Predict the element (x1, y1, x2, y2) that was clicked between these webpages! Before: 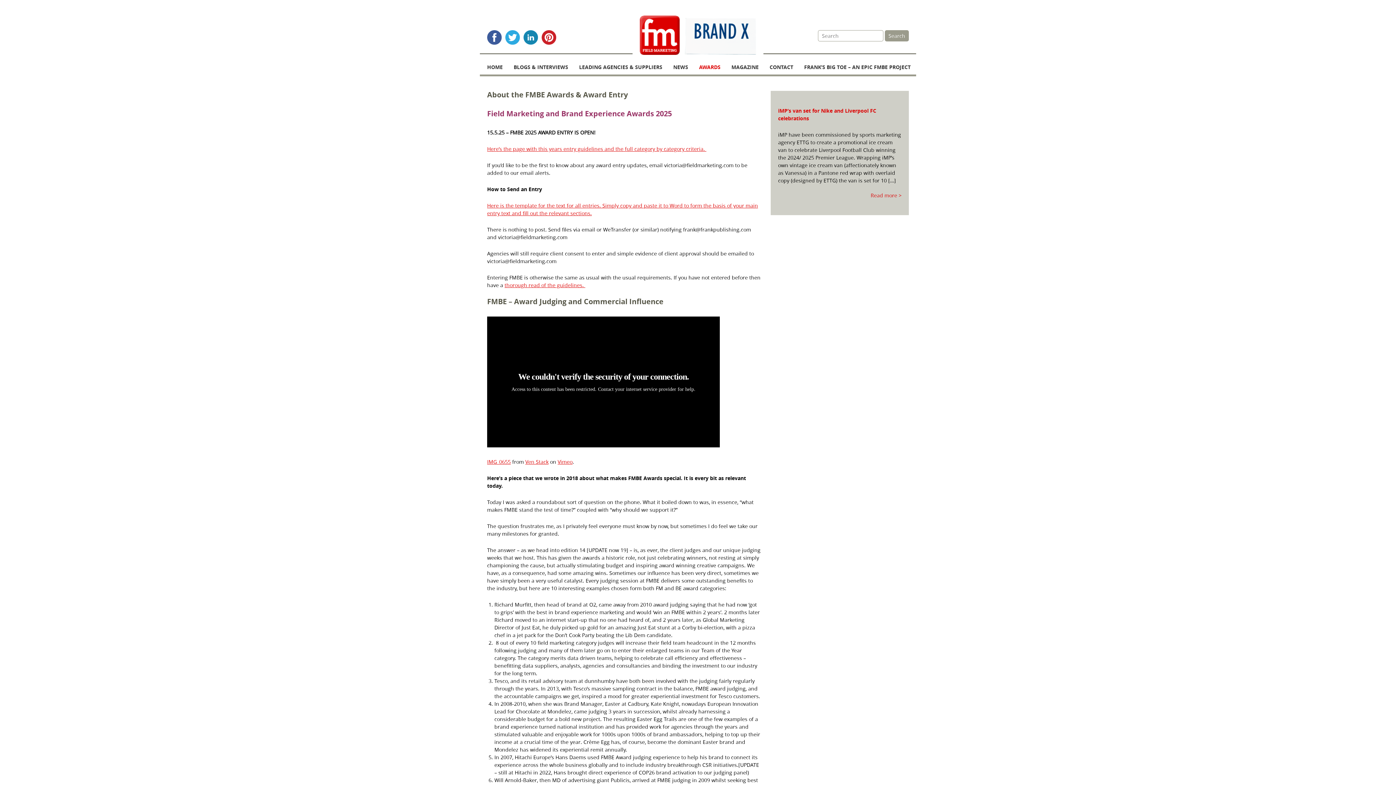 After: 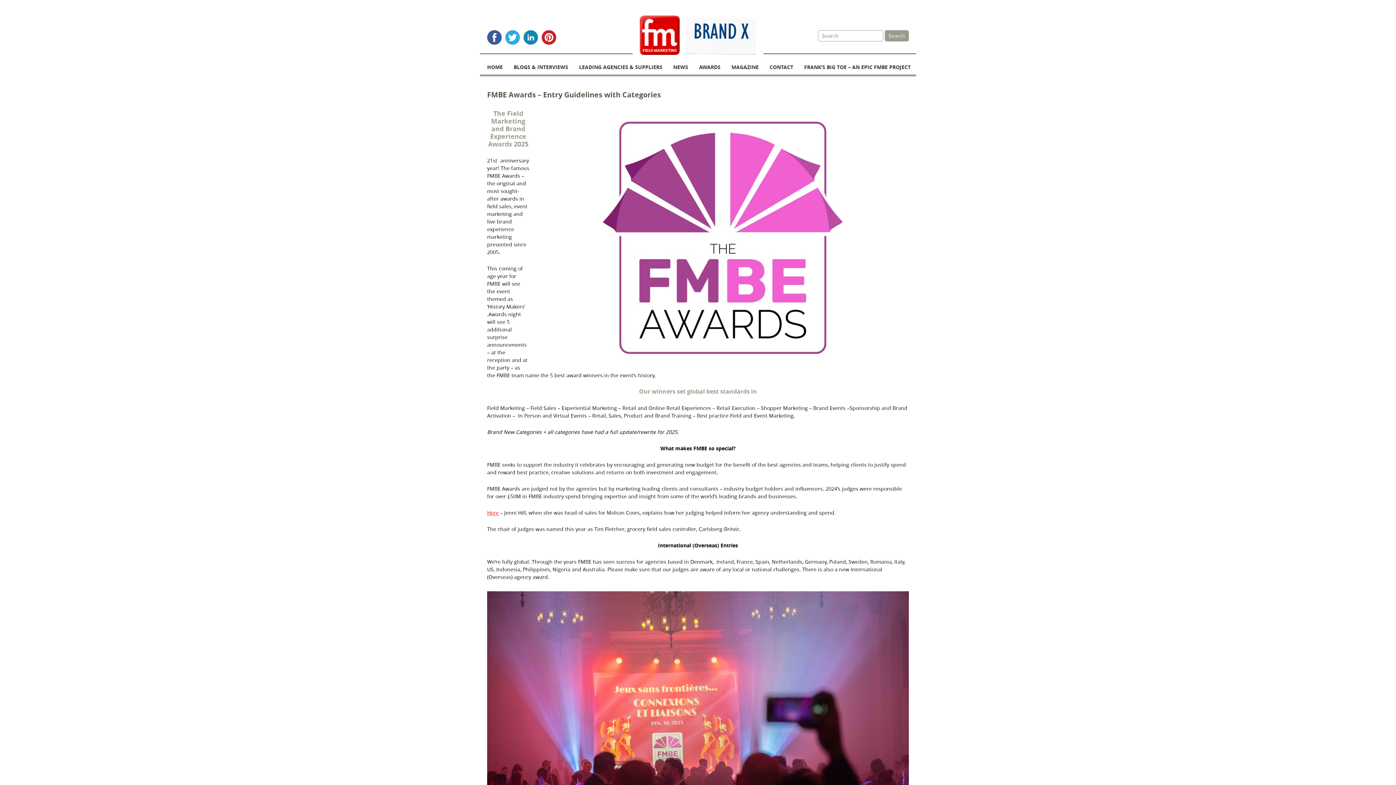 Action: bbox: (504, 281, 585, 288) label: thorough read of the guidelines. 